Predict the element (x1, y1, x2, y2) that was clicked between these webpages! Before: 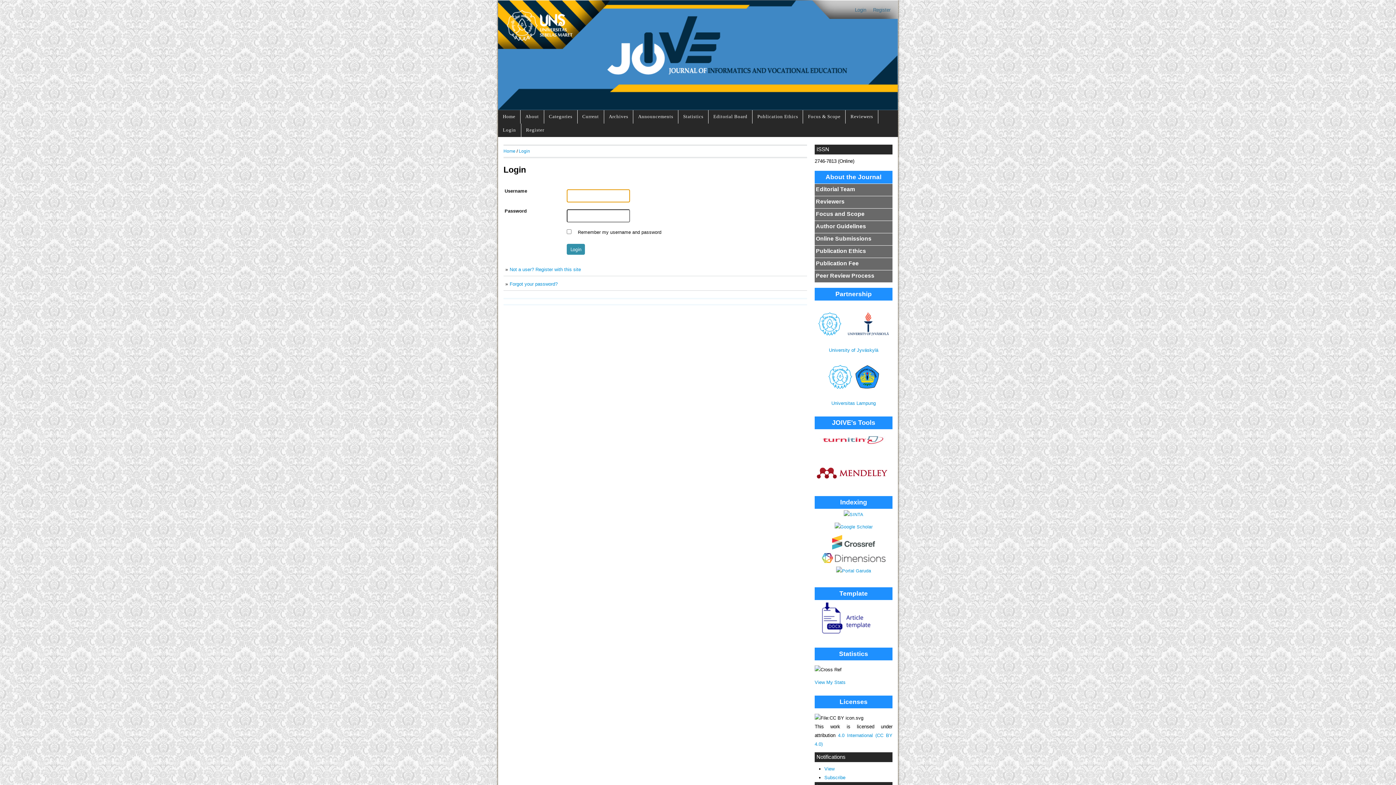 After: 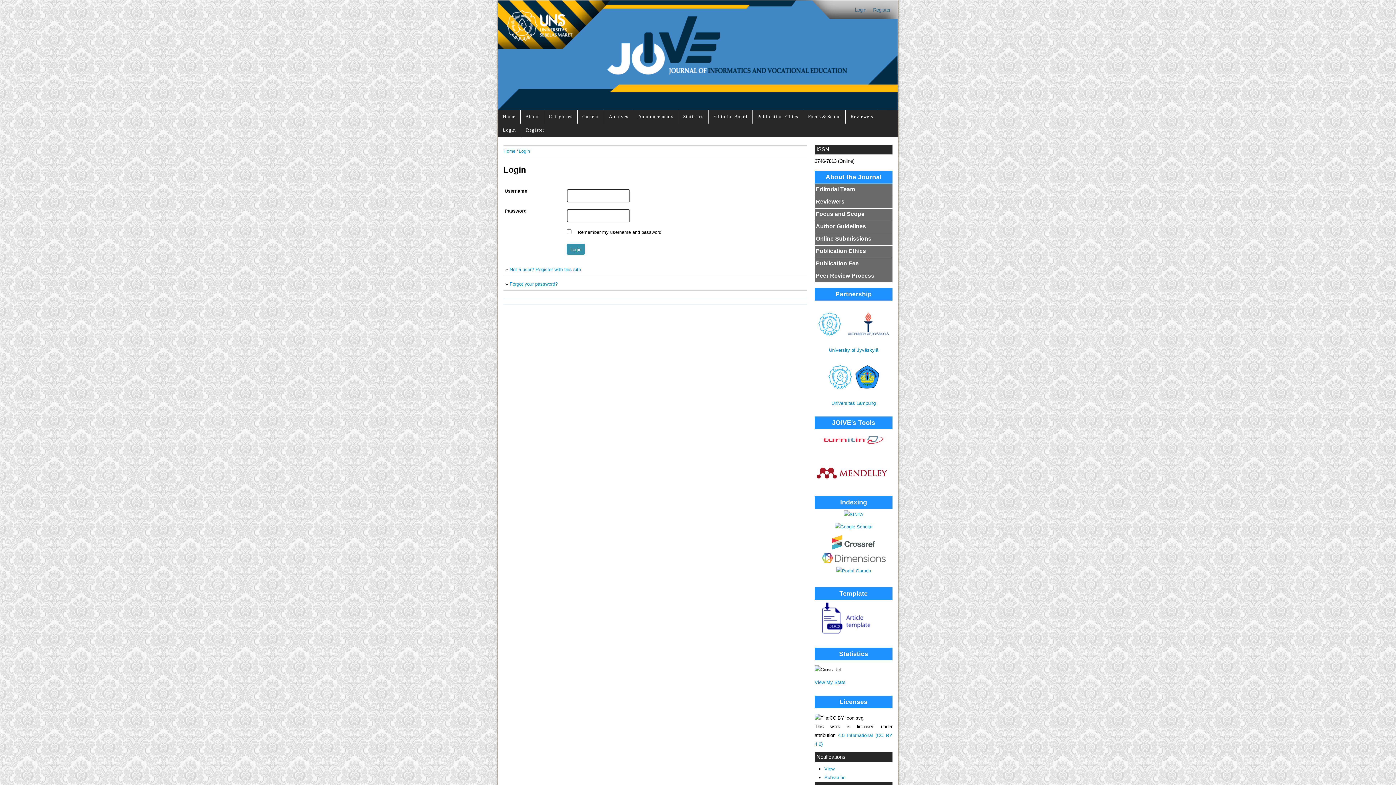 Action: bbox: (822, 558, 885, 564)